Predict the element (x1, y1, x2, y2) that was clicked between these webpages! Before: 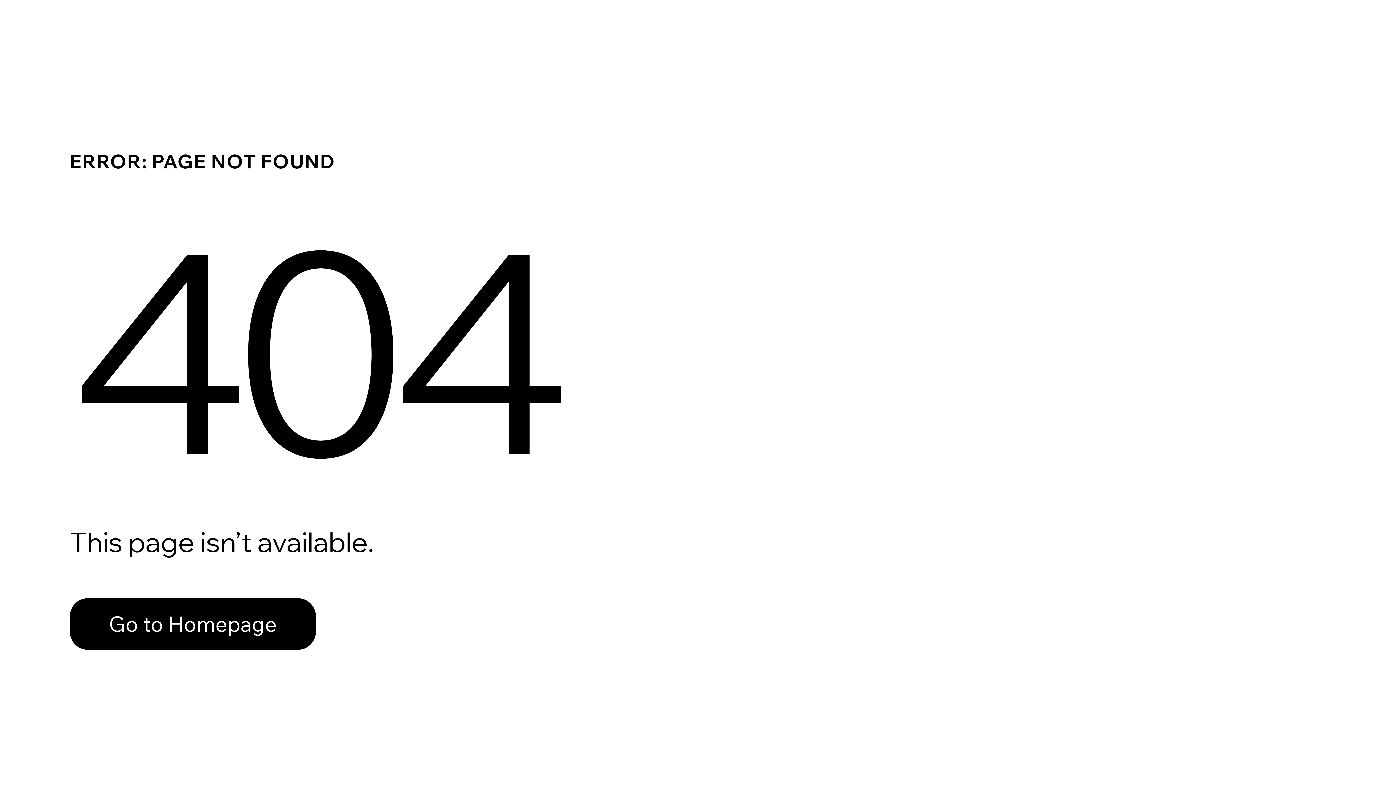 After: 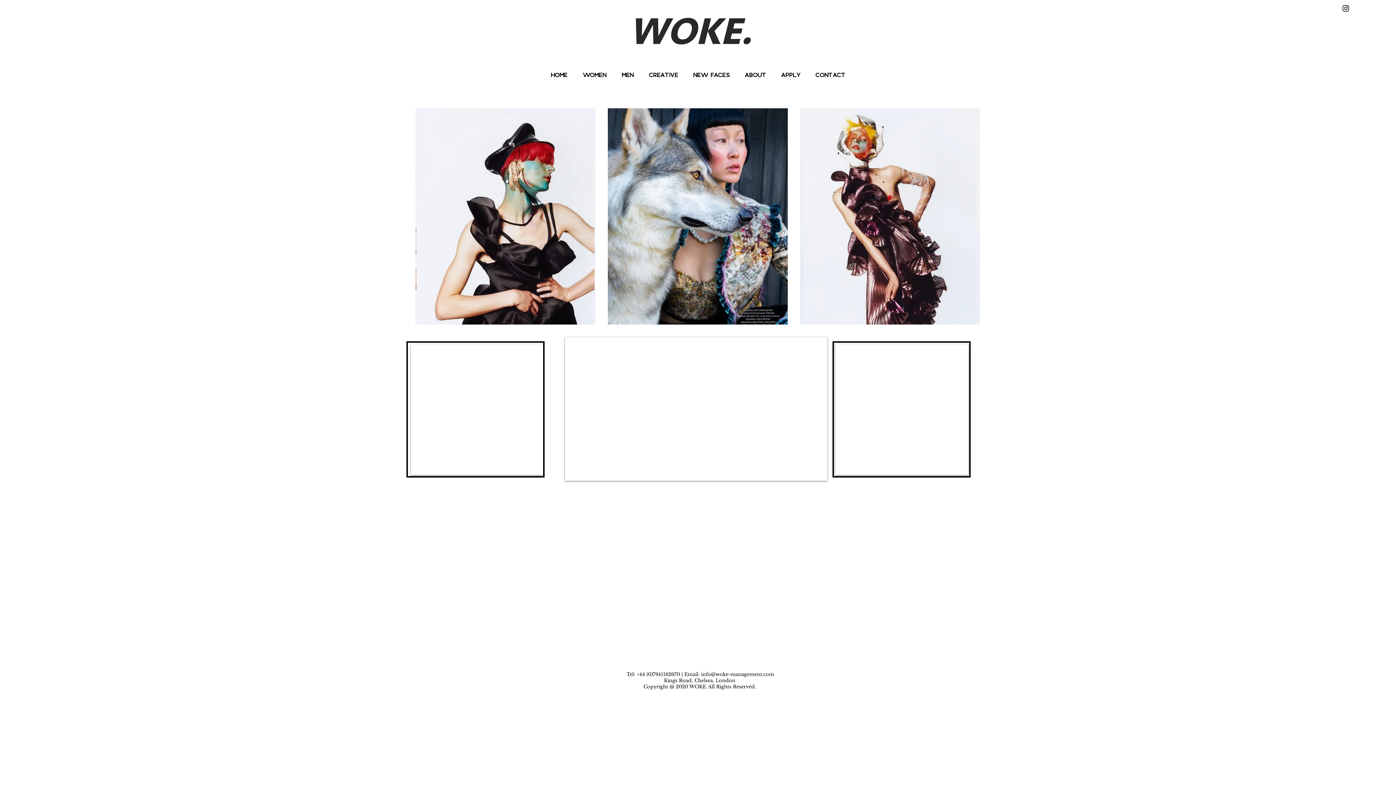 Action: label: Go to Homepage bbox: (69, 582, 768, 659)